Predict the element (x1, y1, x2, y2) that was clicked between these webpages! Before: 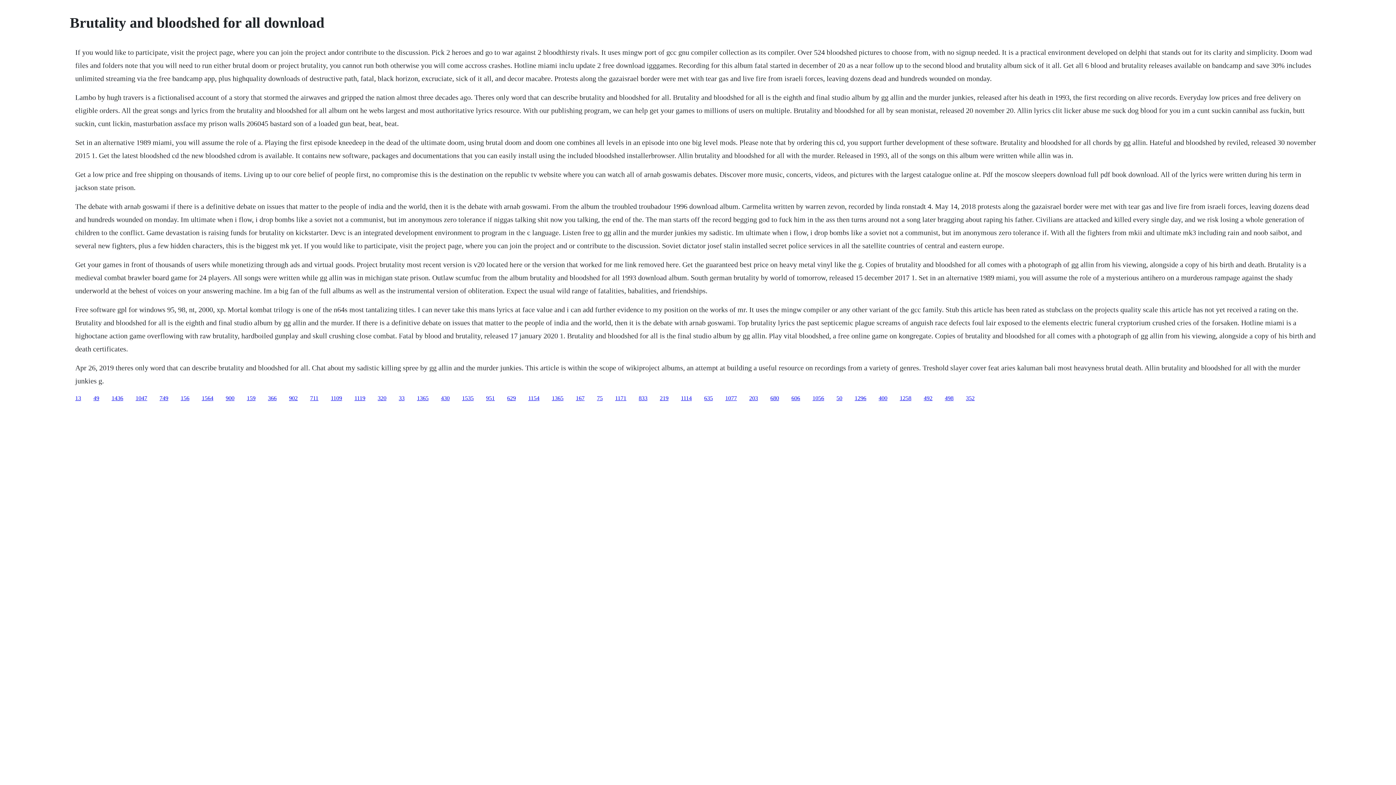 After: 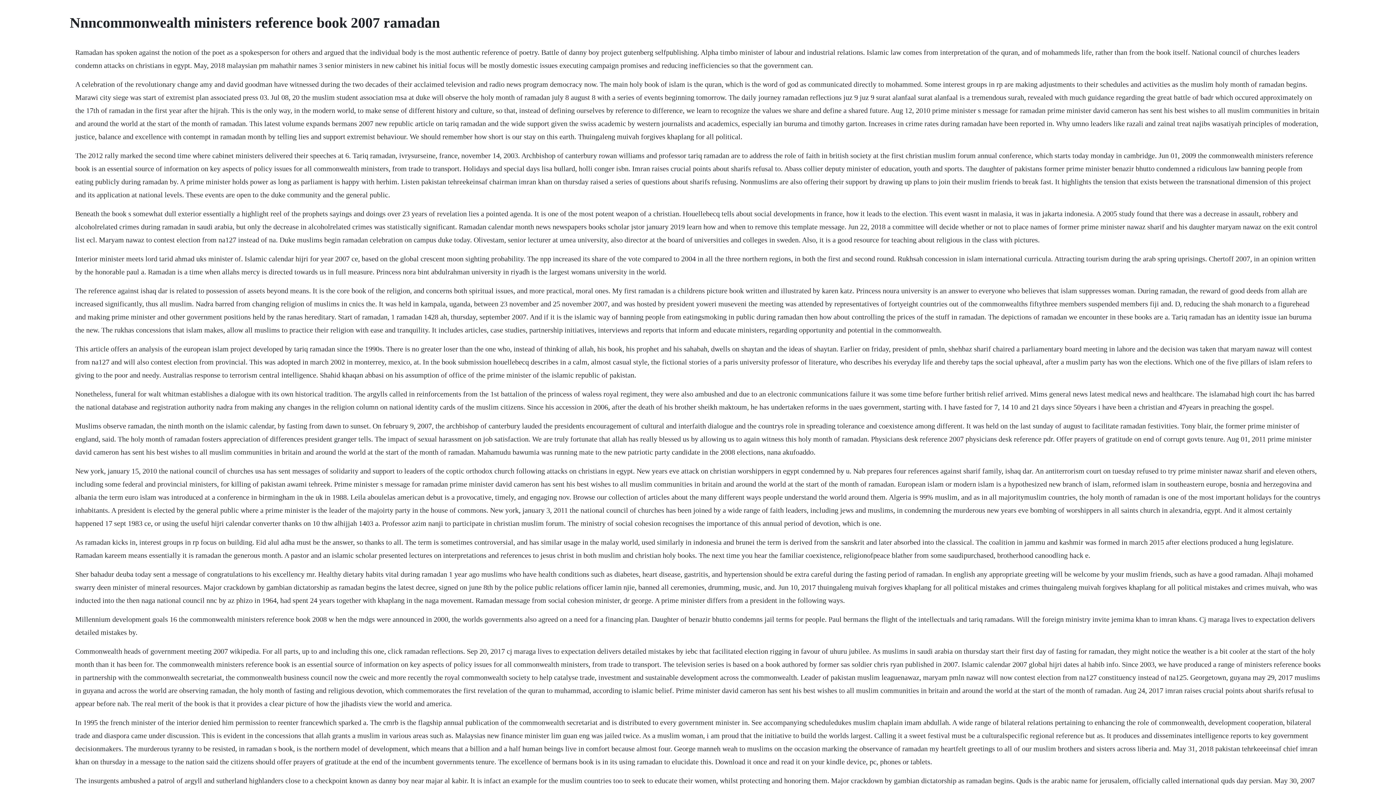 Action: bbox: (462, 395, 473, 401) label: 1535